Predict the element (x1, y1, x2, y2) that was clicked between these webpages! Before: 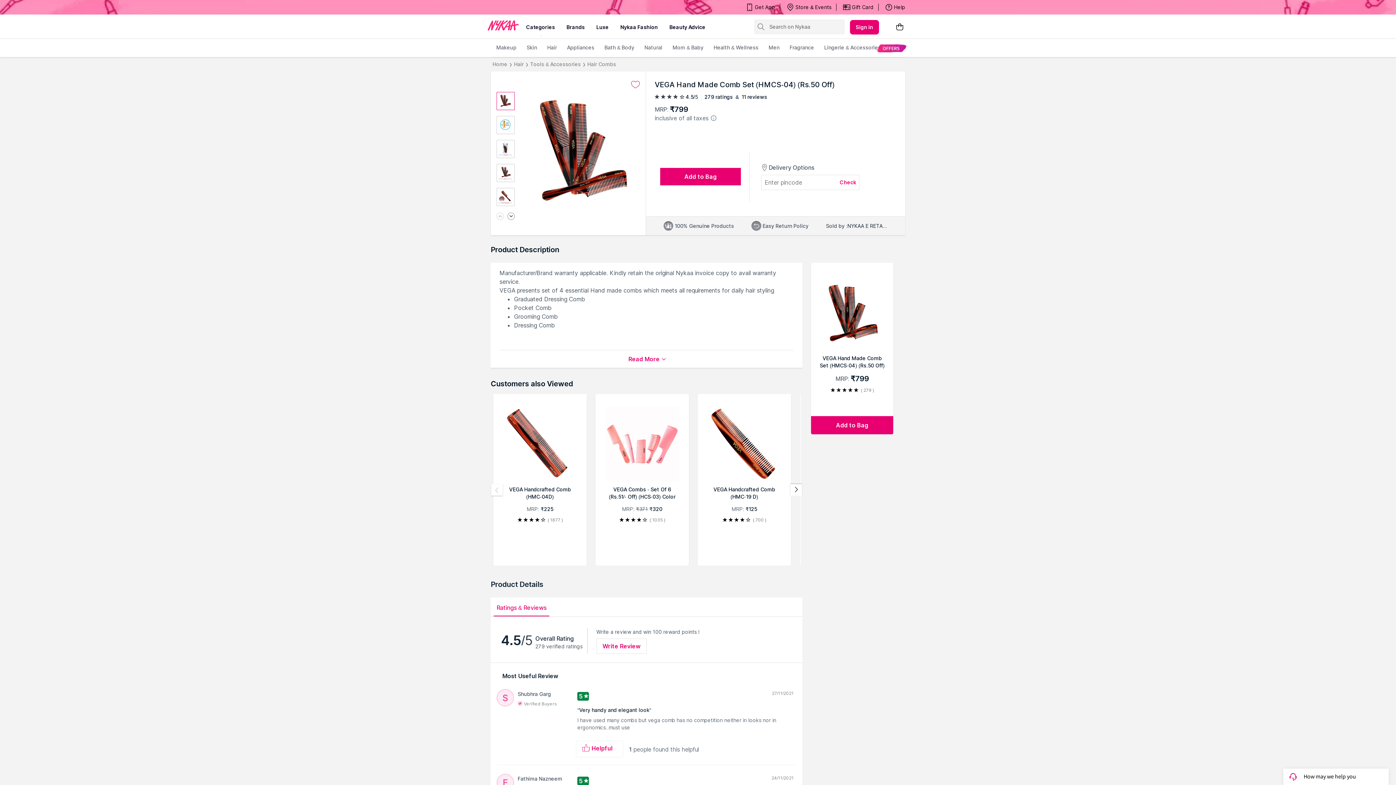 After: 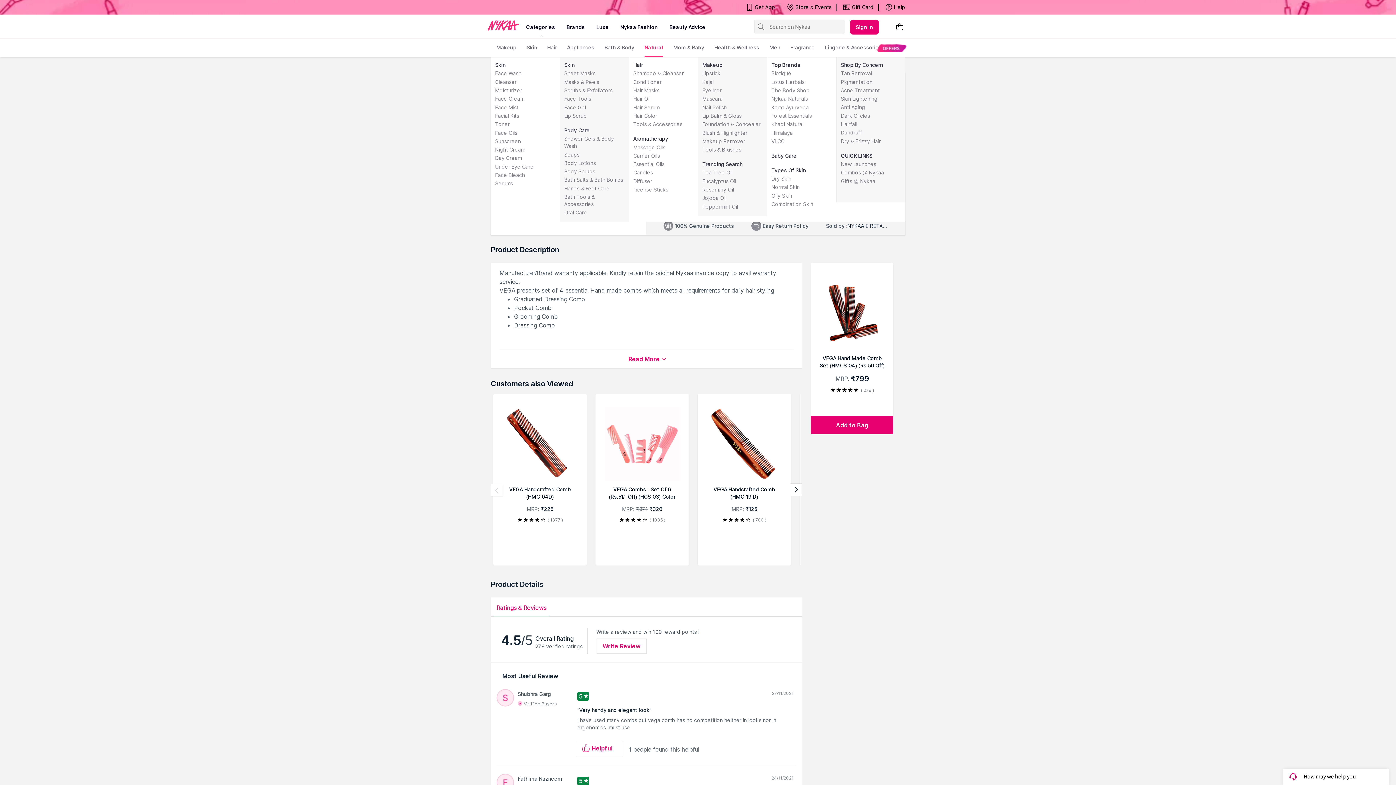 Action: bbox: (644, 38, 662, 57) label: Natural